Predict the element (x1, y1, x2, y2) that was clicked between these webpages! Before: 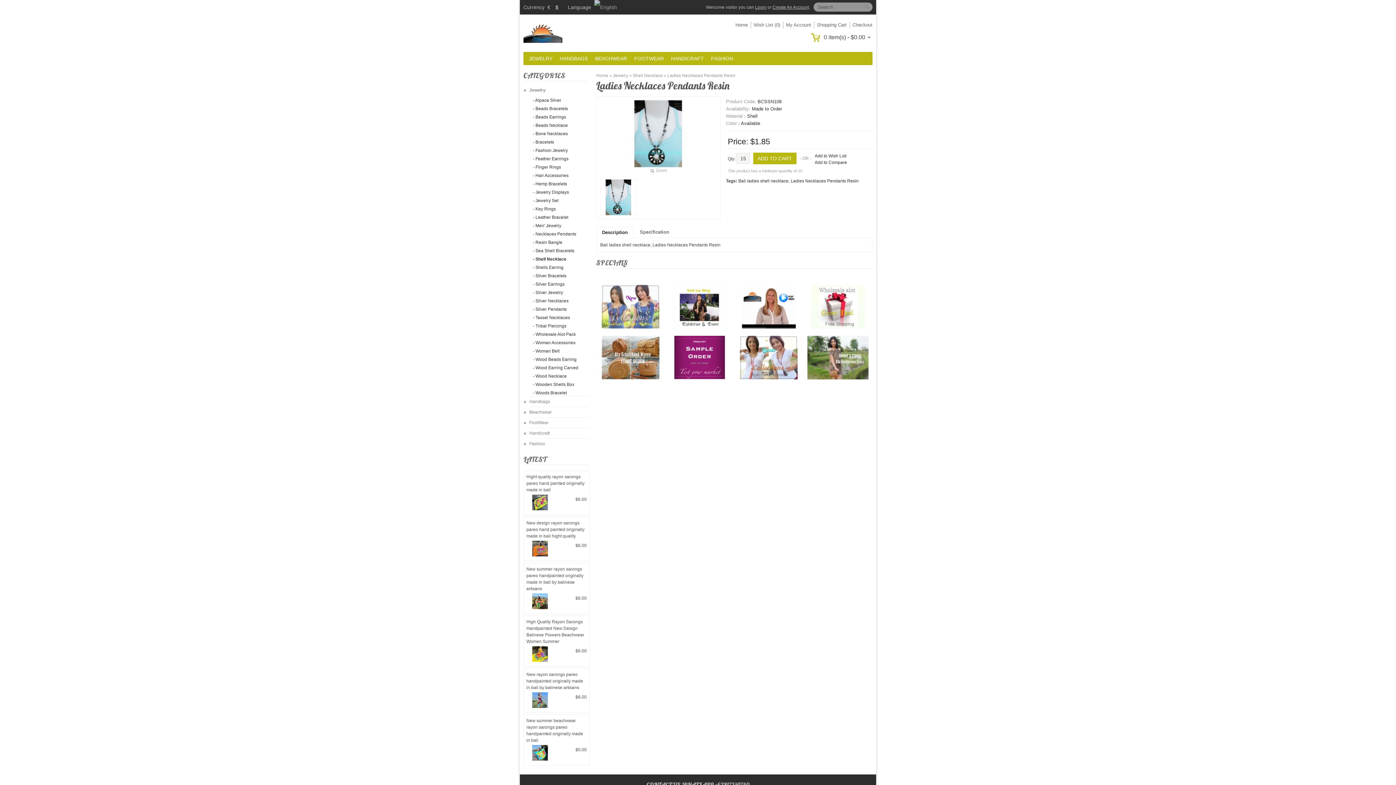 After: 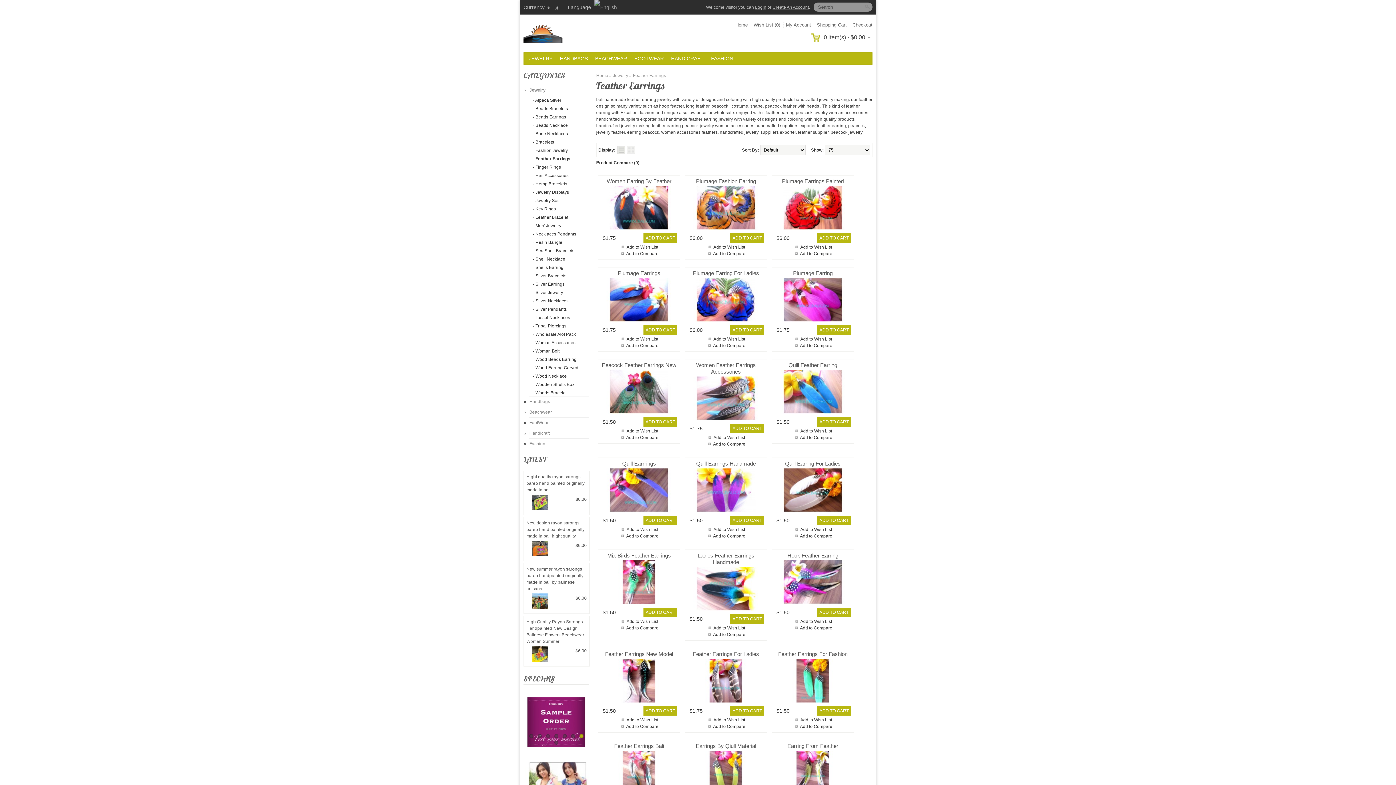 Action: label: - Feather Earrings bbox: (533, 155, 587, 162)